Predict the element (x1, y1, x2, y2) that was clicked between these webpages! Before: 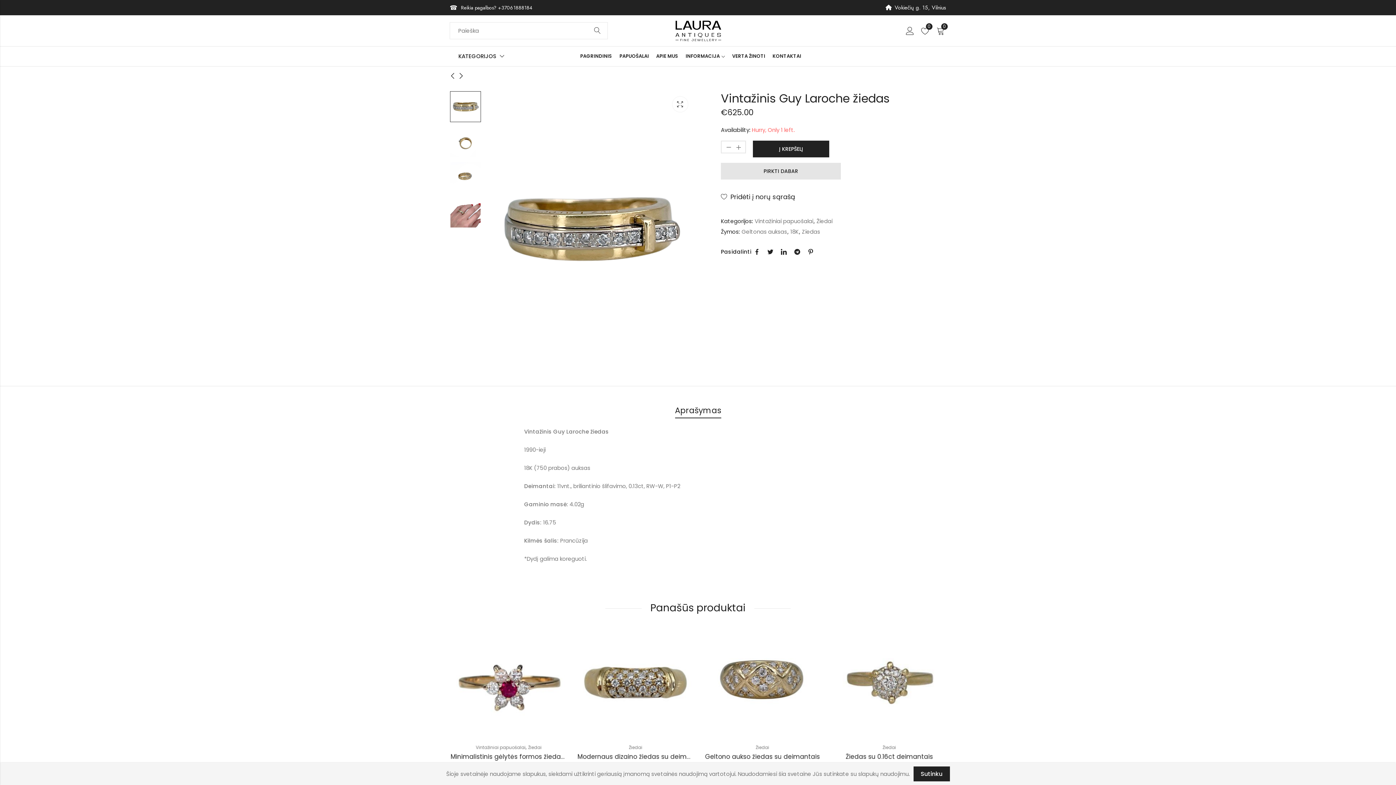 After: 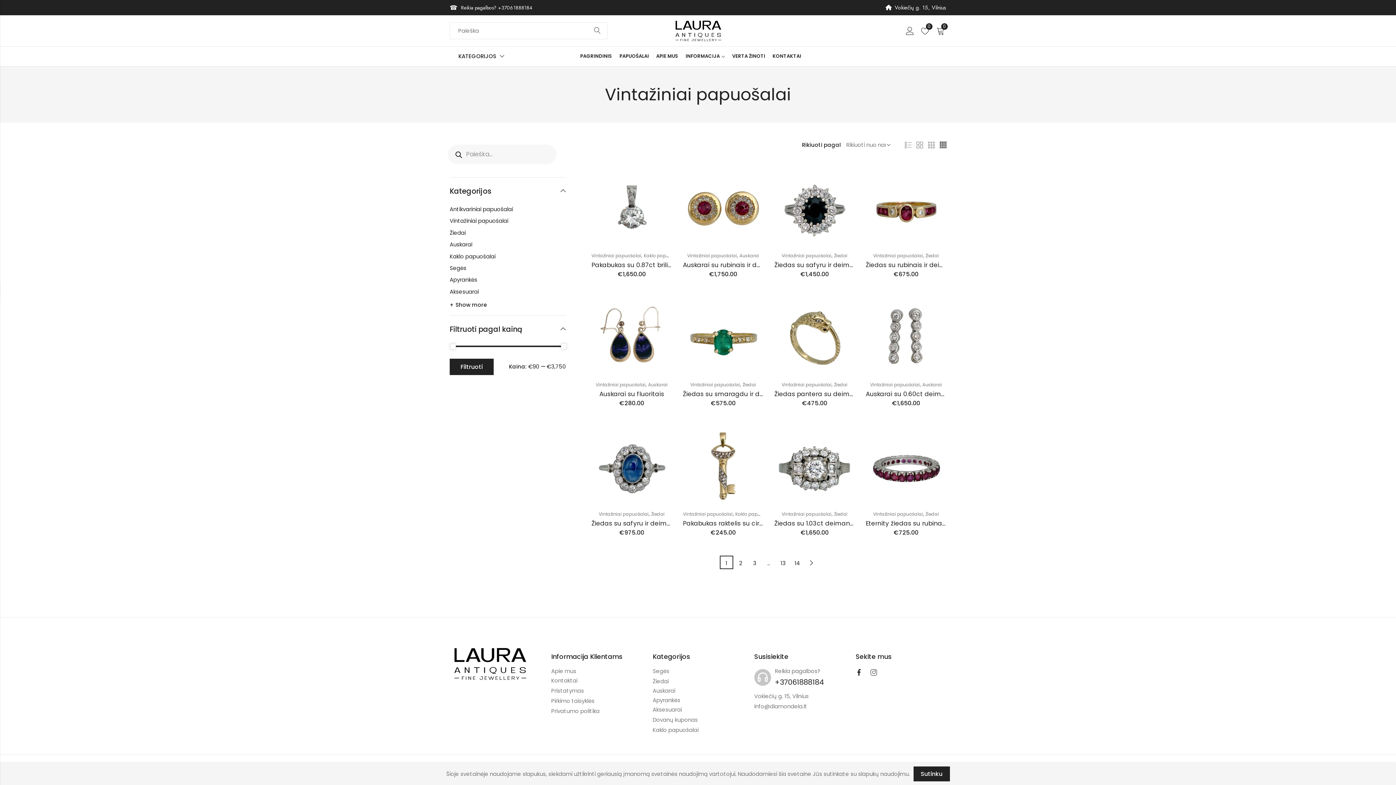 Action: bbox: (754, 216, 813, 226) label: Vintažiniai papuošalai